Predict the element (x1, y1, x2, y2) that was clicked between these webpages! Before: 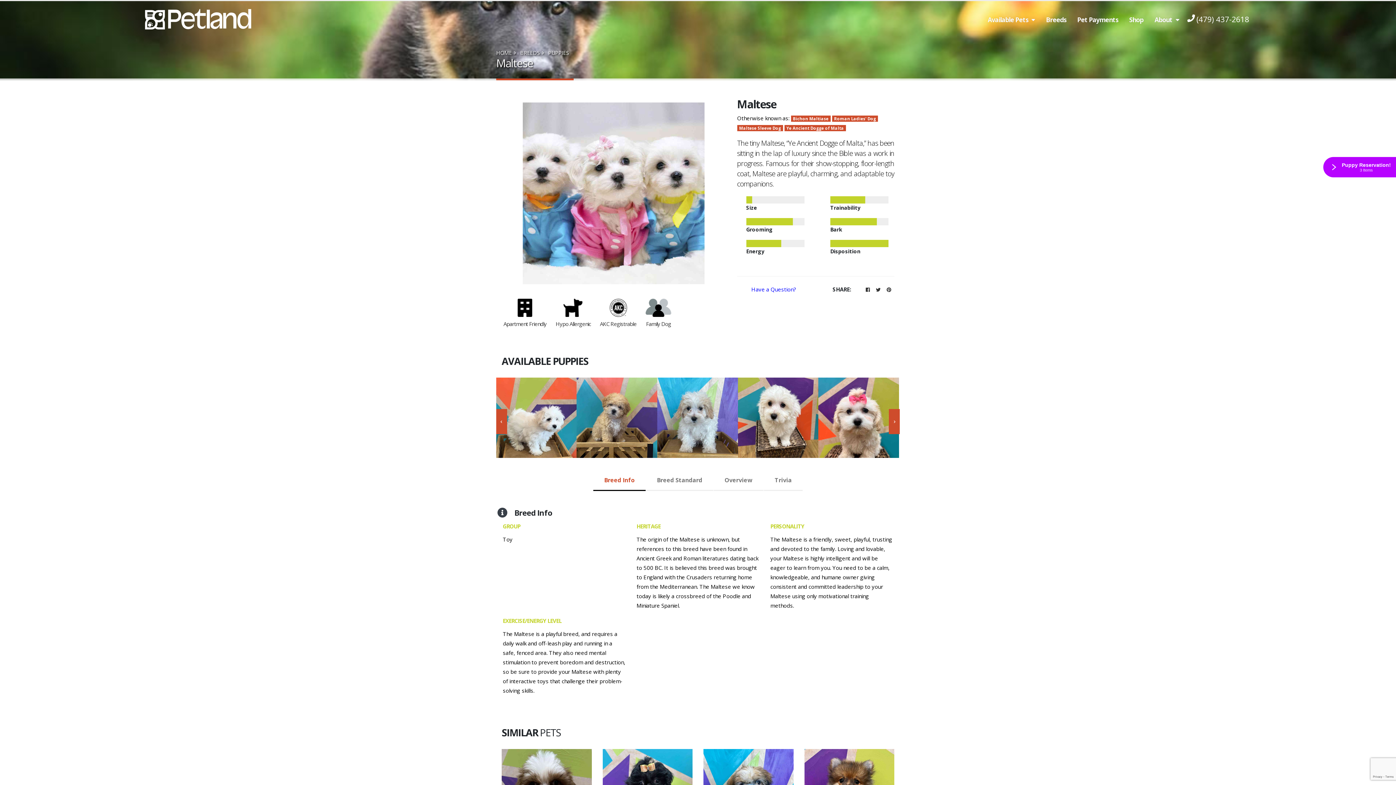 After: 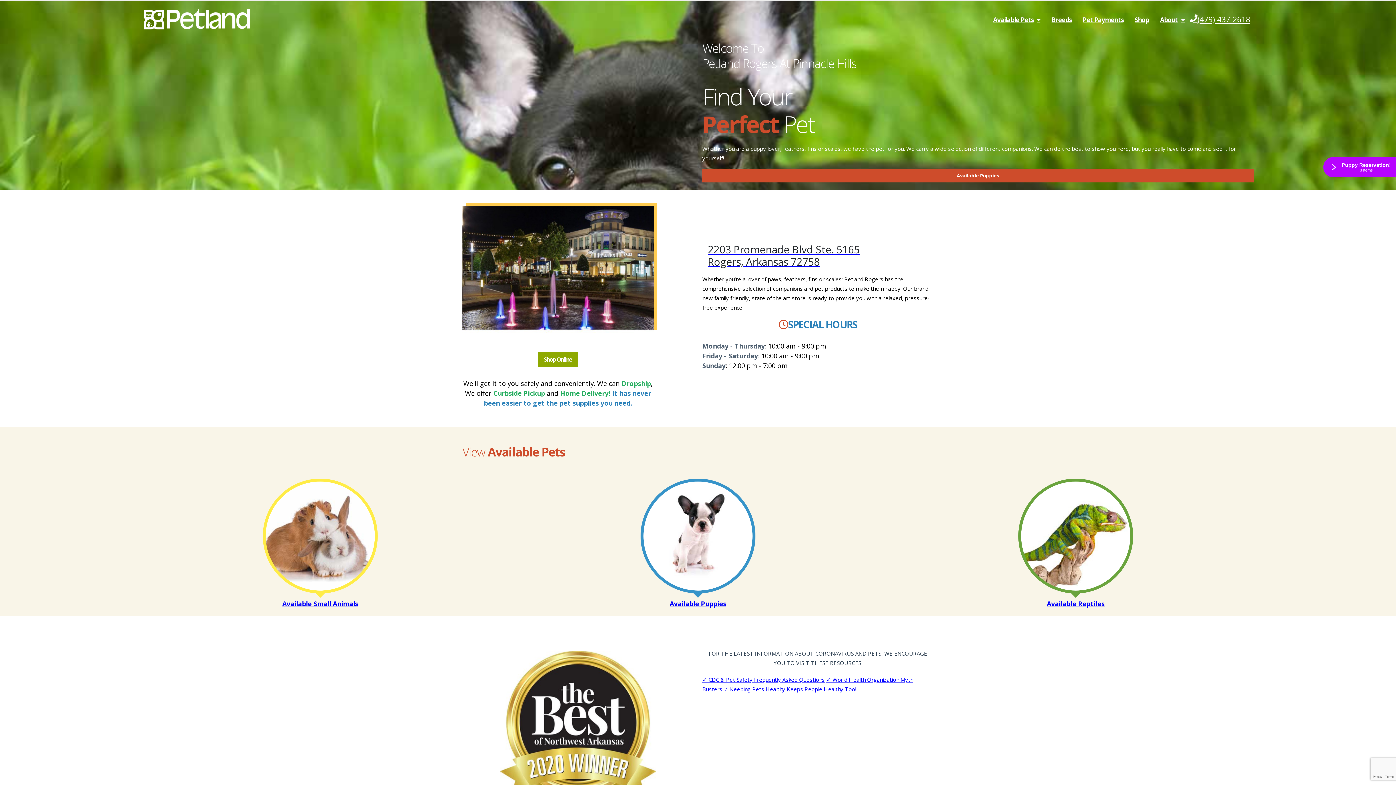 Action: bbox: (496, 49, 512, 56) label: HOME